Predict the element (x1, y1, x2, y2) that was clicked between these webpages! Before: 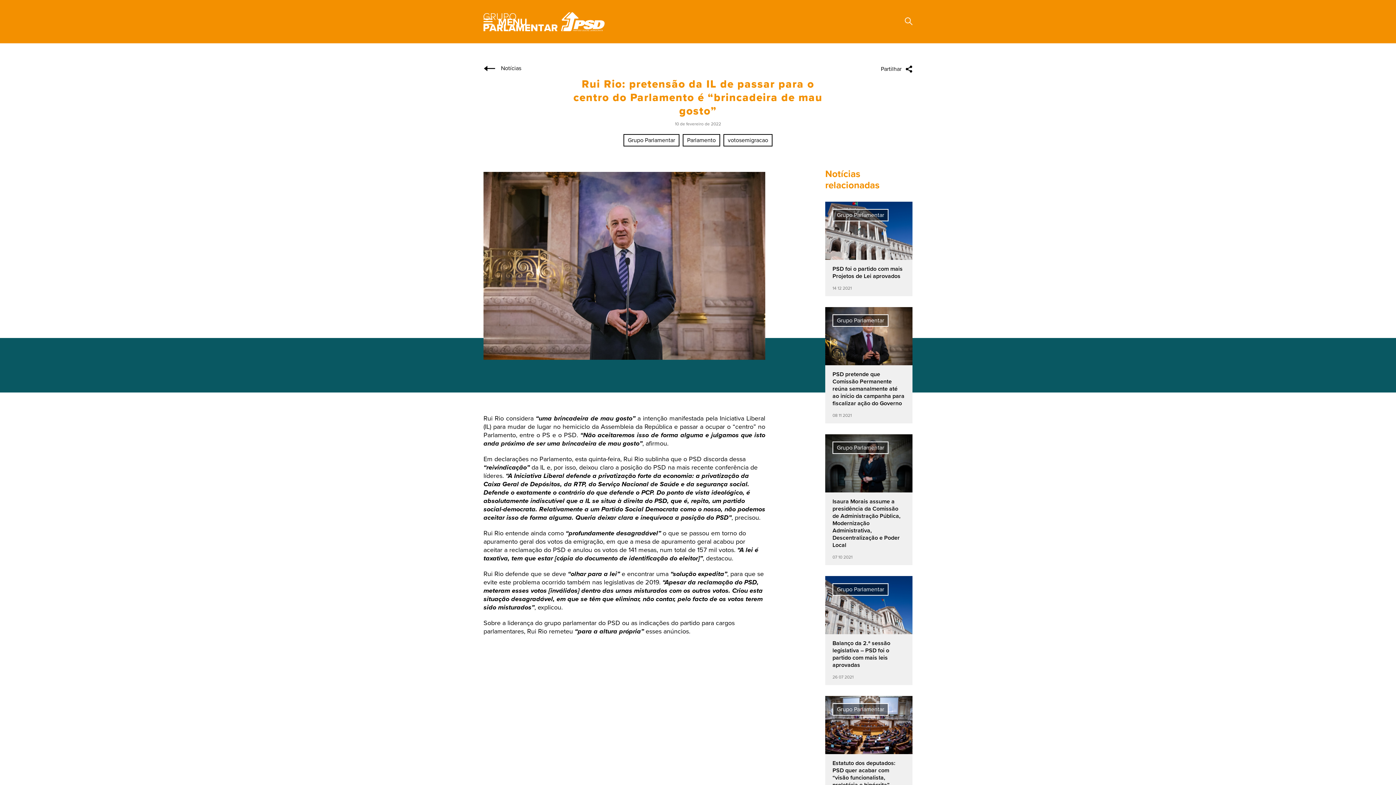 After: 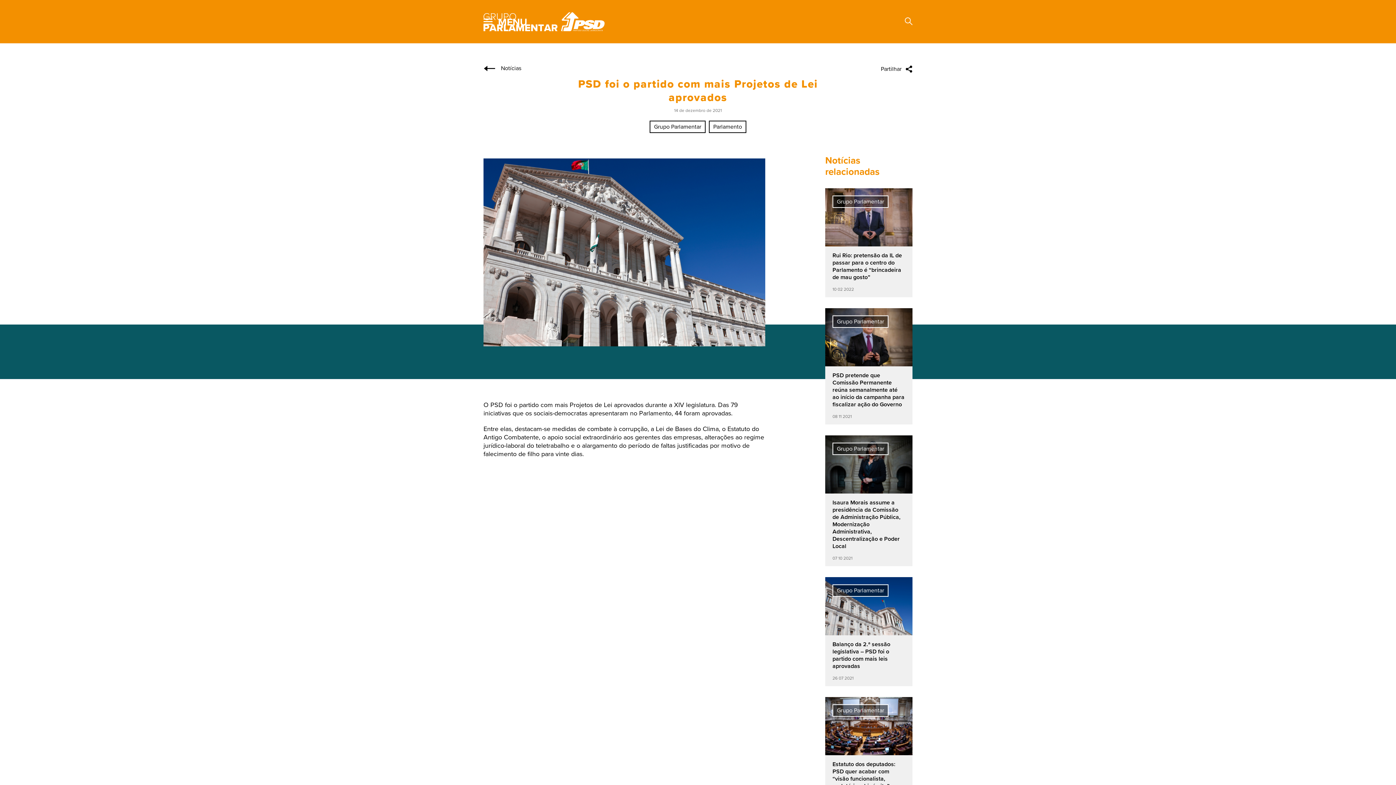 Action: label: Grupo Parlamentar
PSD foi o partido com mais Projetos de Lei aprovados
14 12 2021 bbox: (825, 201, 912, 296)